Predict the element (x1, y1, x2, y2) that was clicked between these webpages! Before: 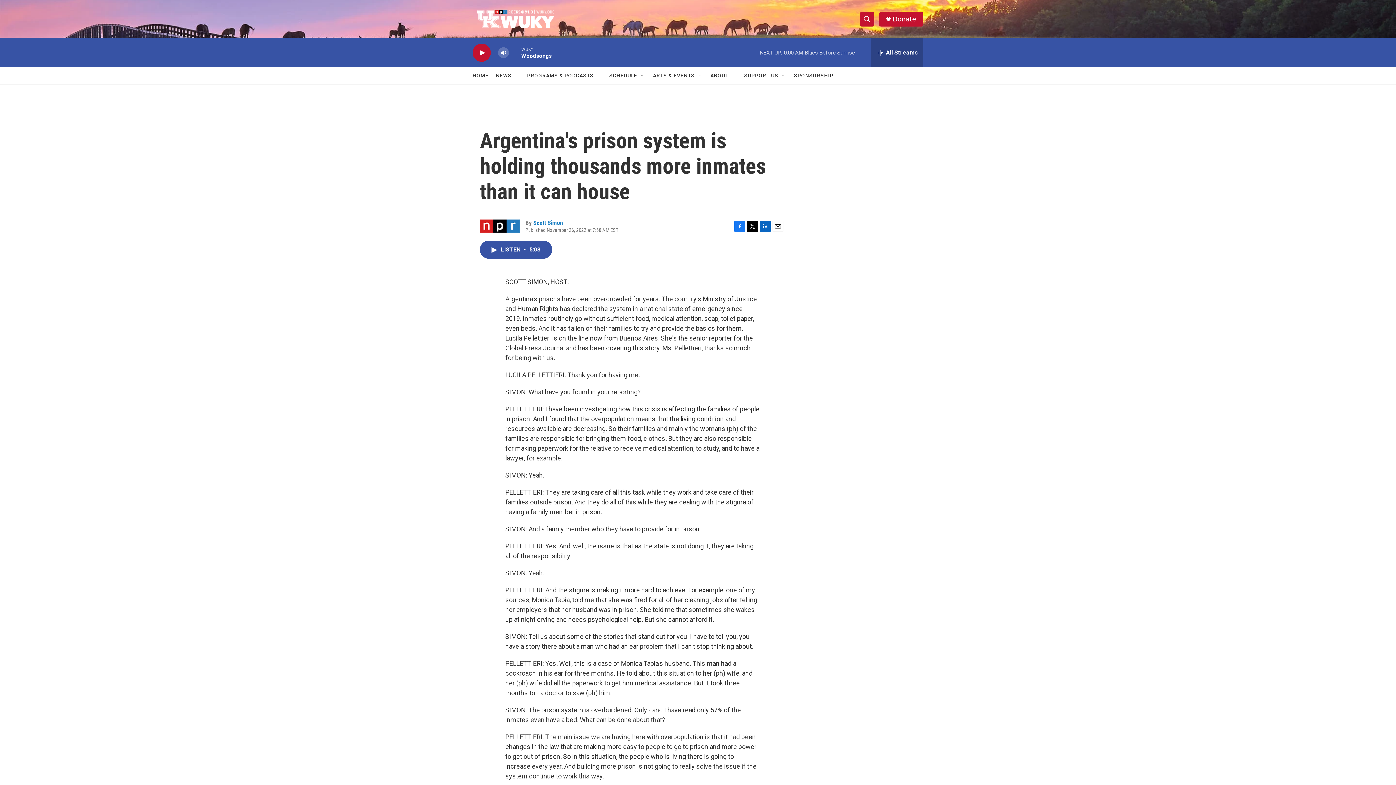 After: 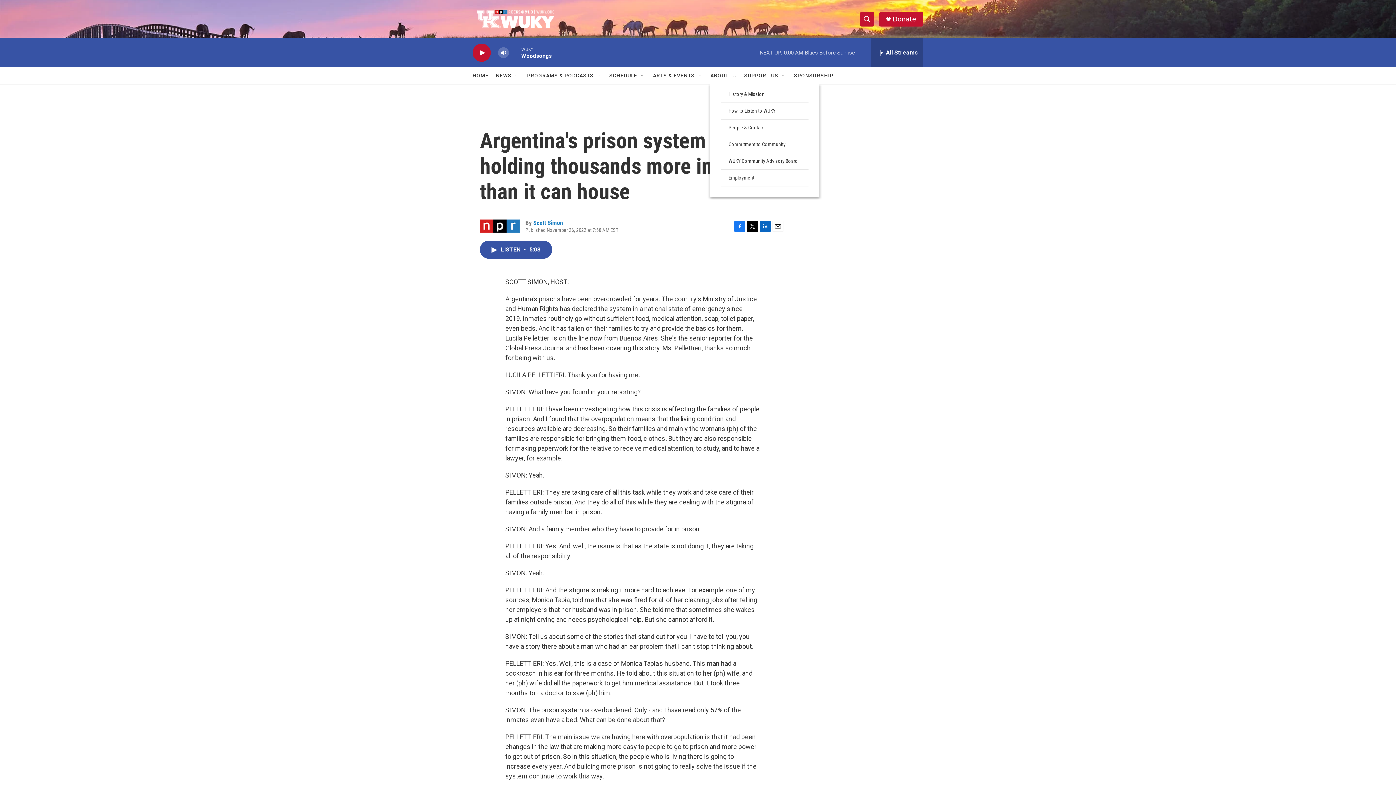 Action: bbox: (731, 72, 737, 78) label: Open Sub Navigation